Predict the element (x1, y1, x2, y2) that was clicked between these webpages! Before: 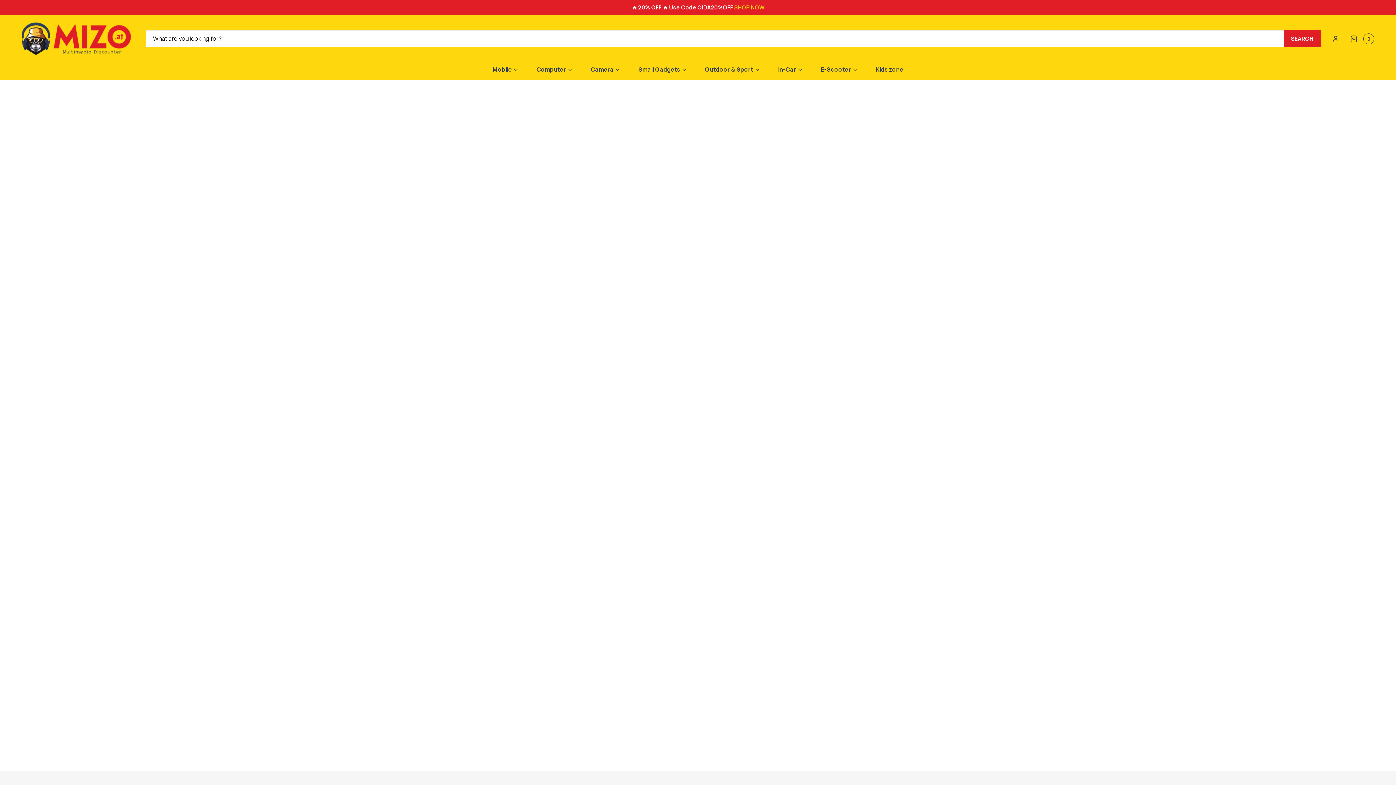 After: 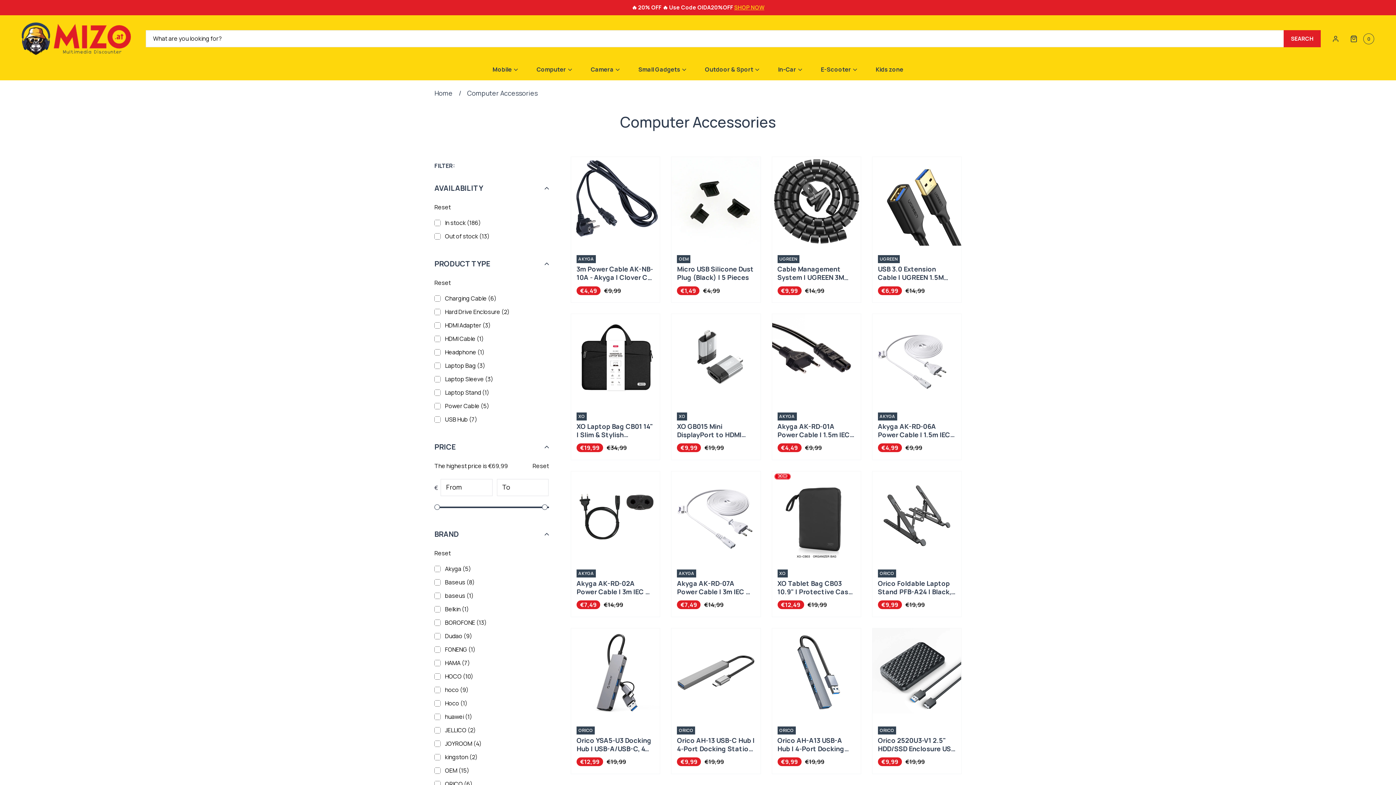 Action: label: Computer bbox: (536, 65, 566, 73)